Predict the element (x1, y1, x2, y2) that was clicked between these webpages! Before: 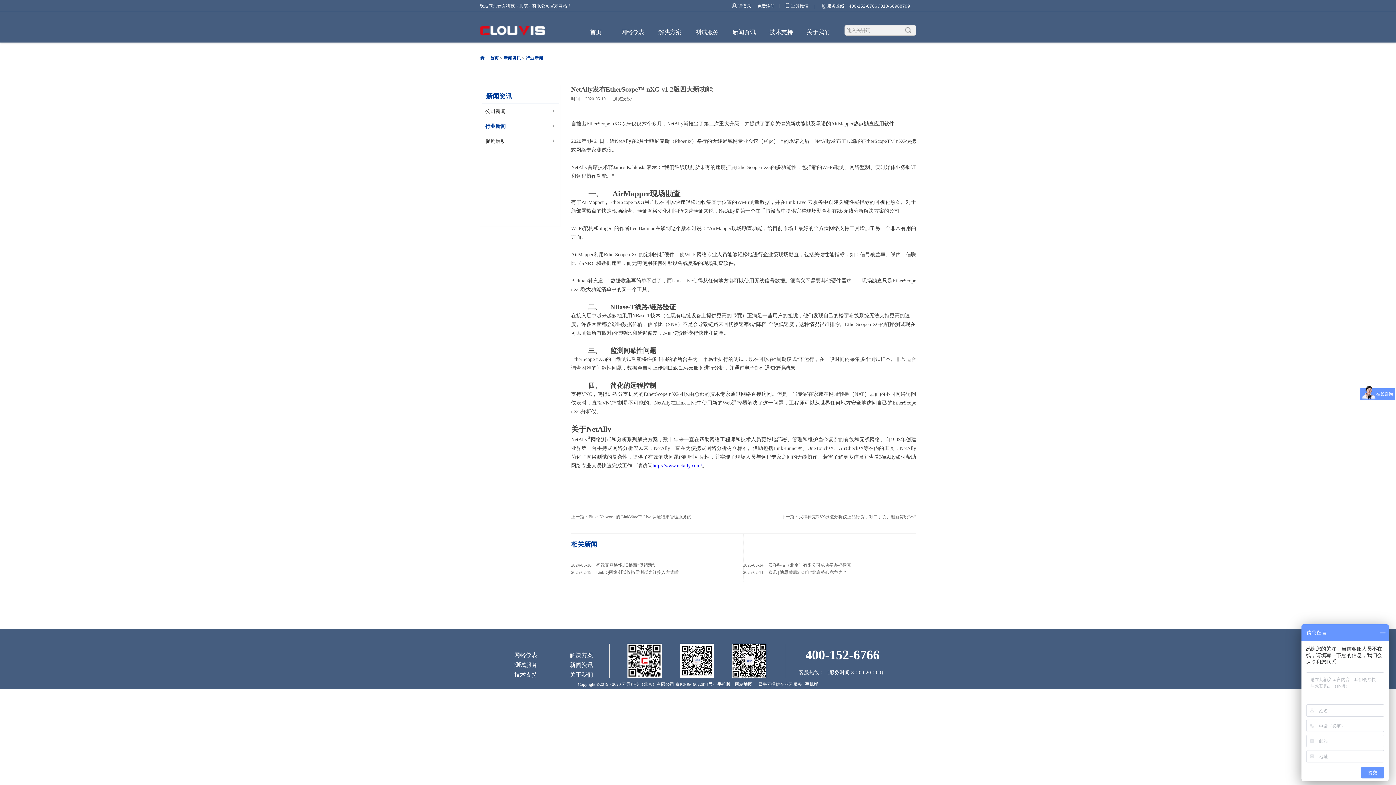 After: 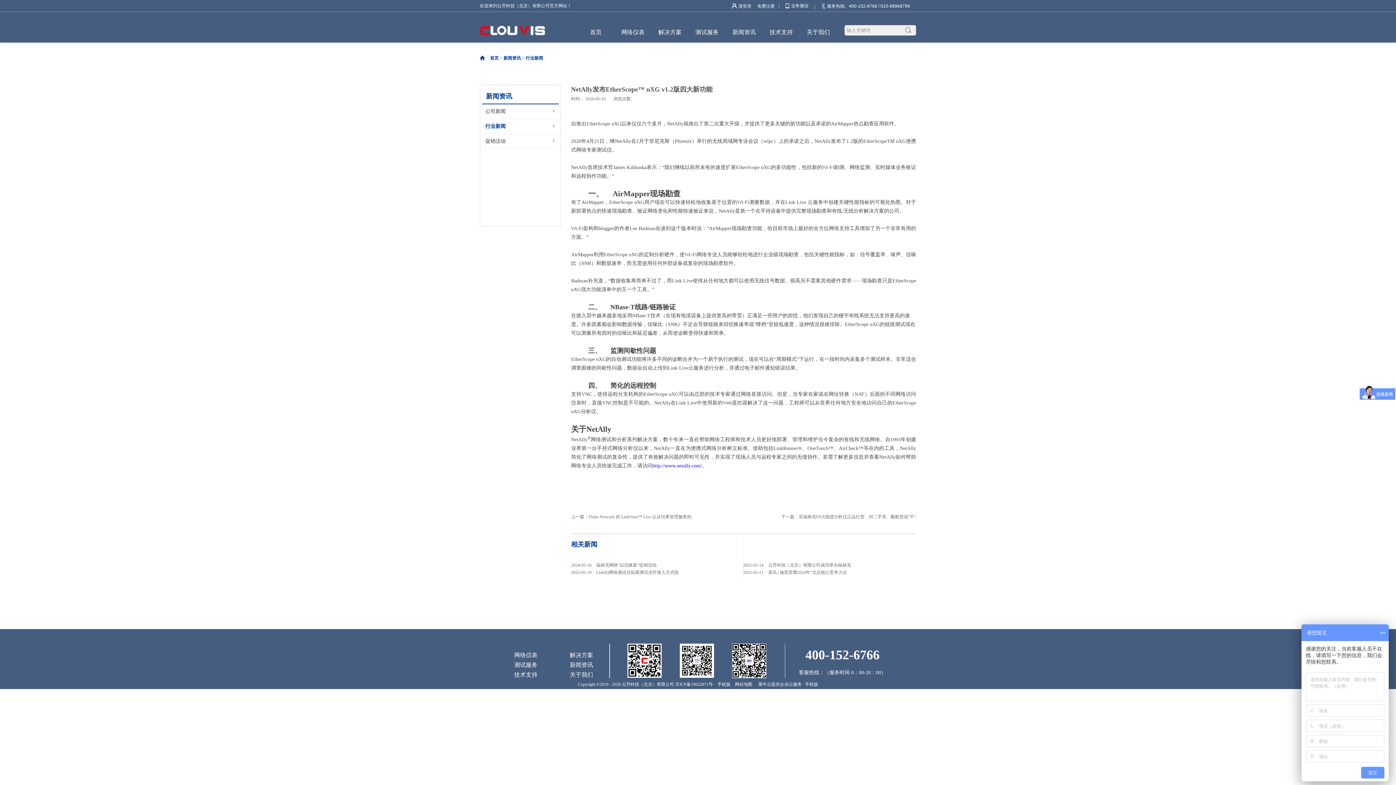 Action: label: 京ICP备19022871号- bbox: (675, 682, 714, 687)